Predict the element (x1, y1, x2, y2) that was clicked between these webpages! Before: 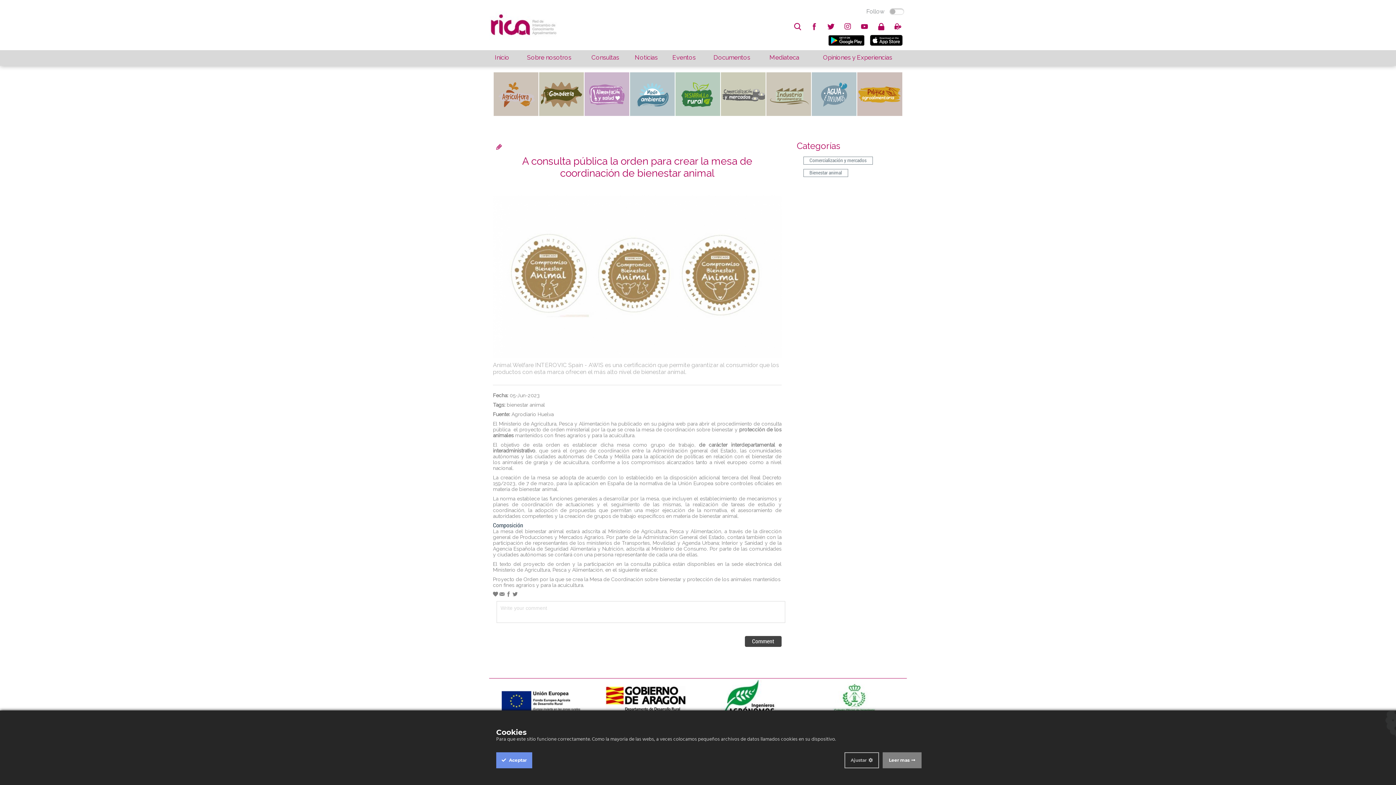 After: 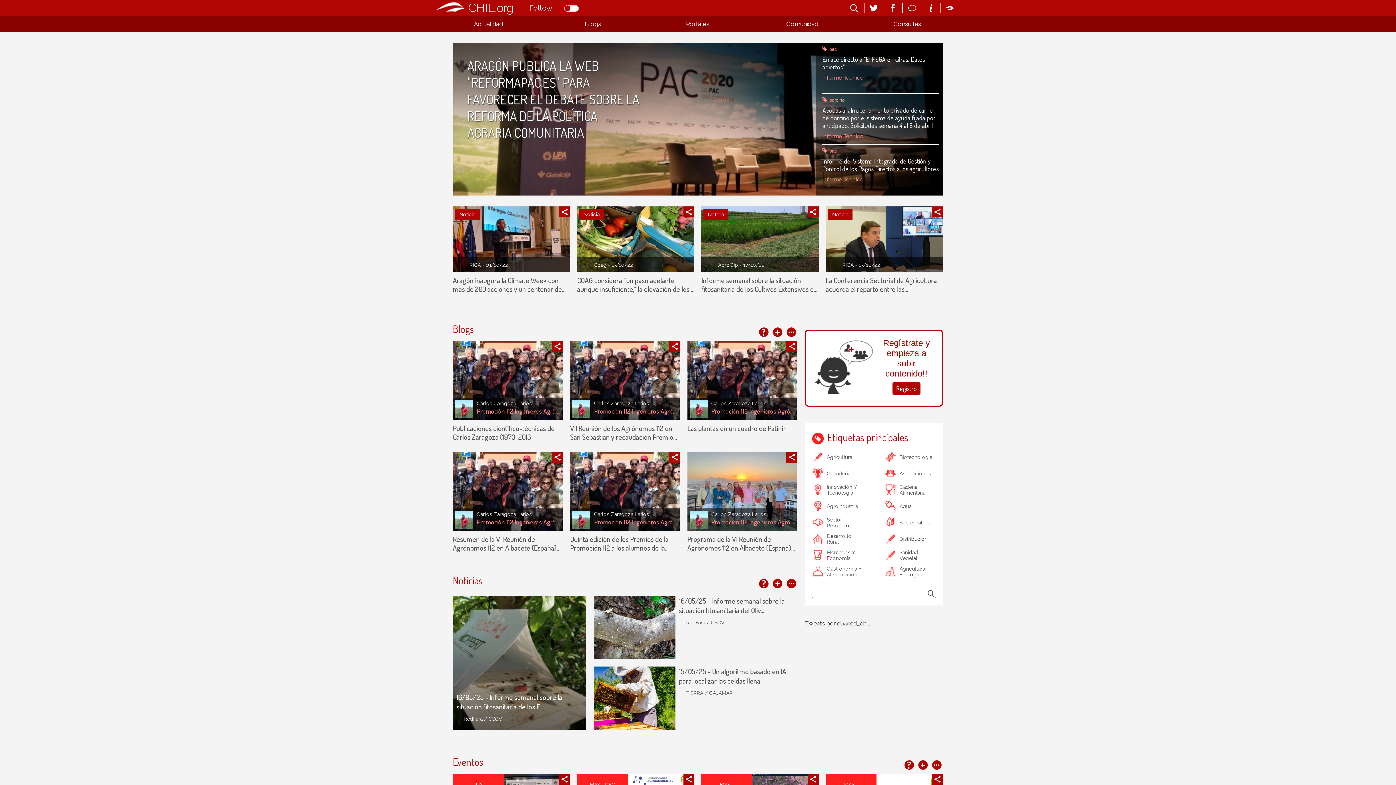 Action: bbox: (489, 10, 653, 39)